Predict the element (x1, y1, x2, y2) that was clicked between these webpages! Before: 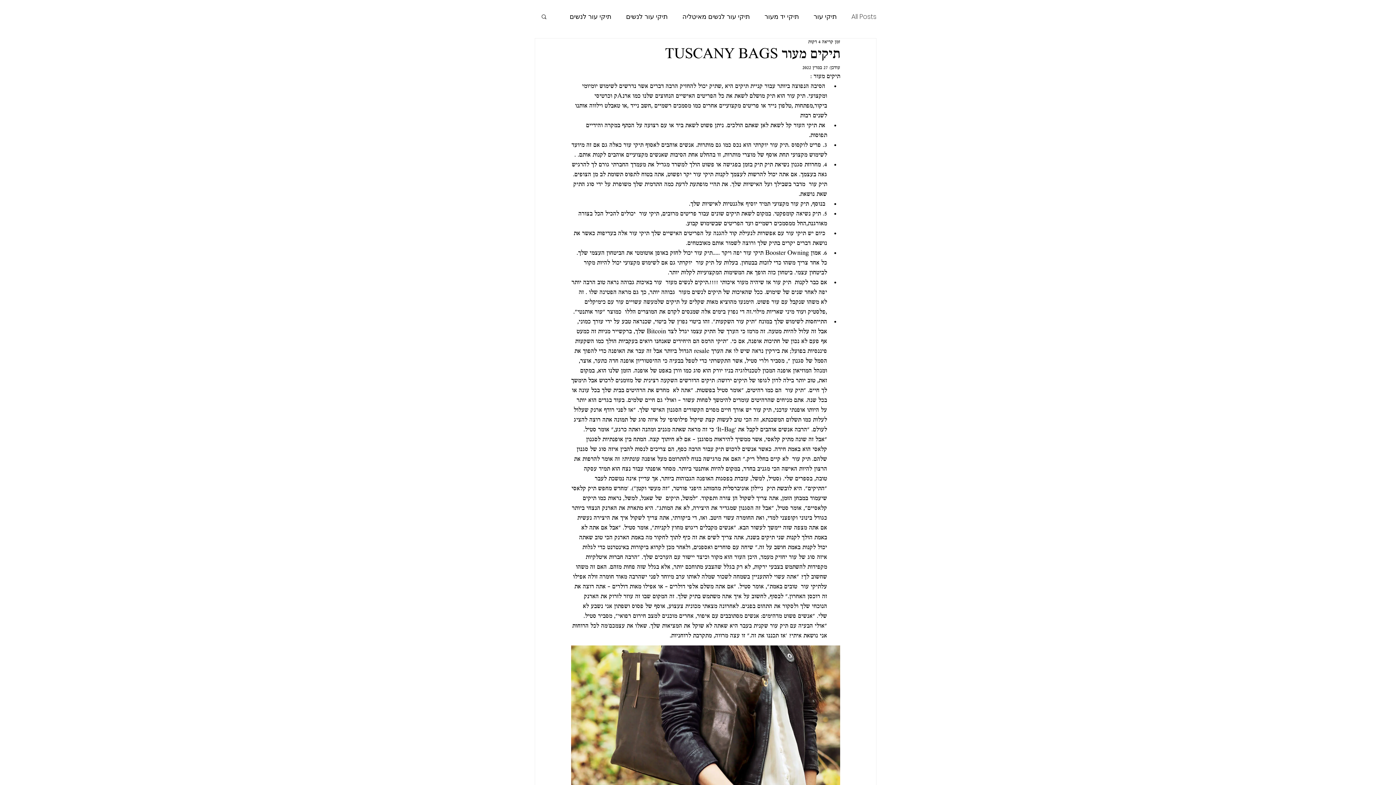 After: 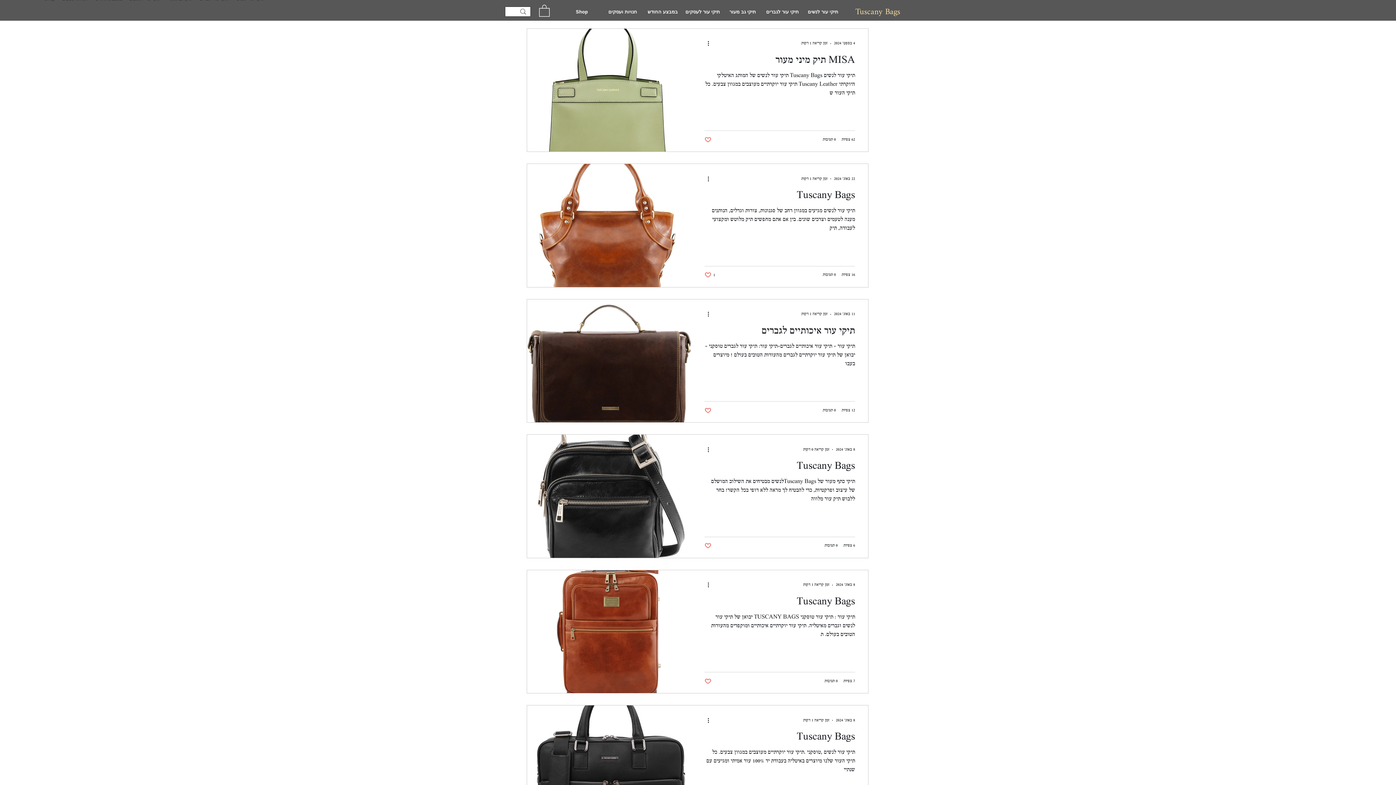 Action: label: תיקי עור bbox: (813, 10, 837, 22)